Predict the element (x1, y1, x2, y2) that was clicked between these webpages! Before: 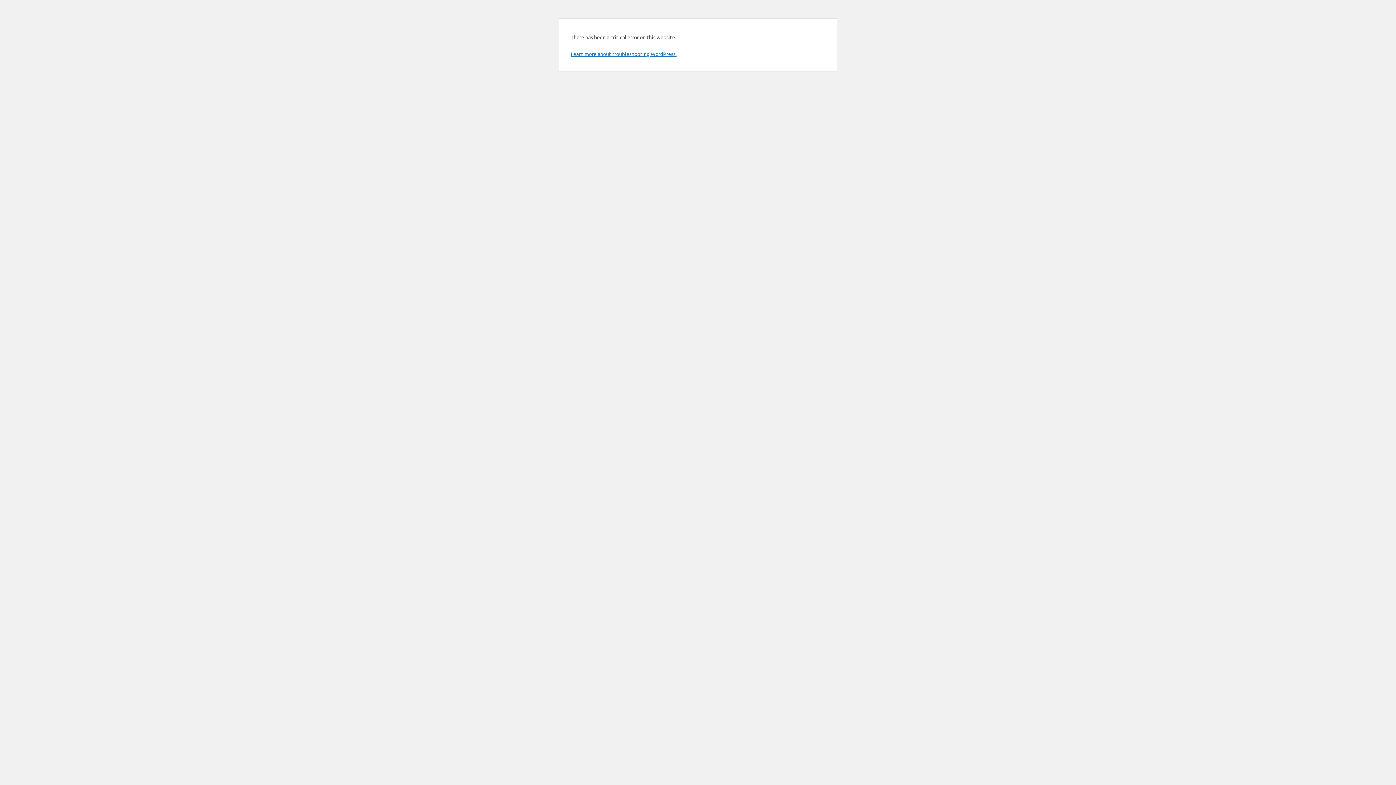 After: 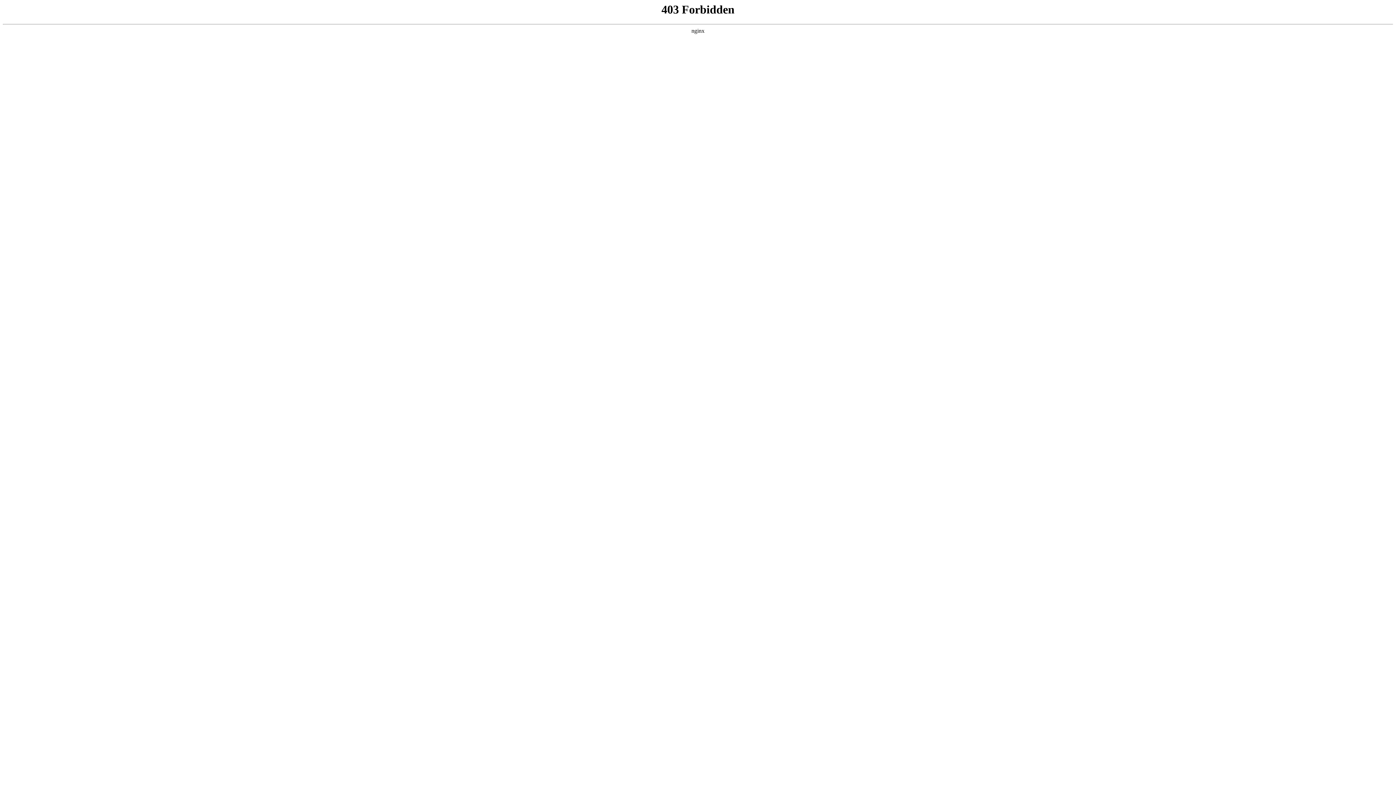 Action: label: Learn more about troubleshooting WordPress. bbox: (570, 50, 676, 57)